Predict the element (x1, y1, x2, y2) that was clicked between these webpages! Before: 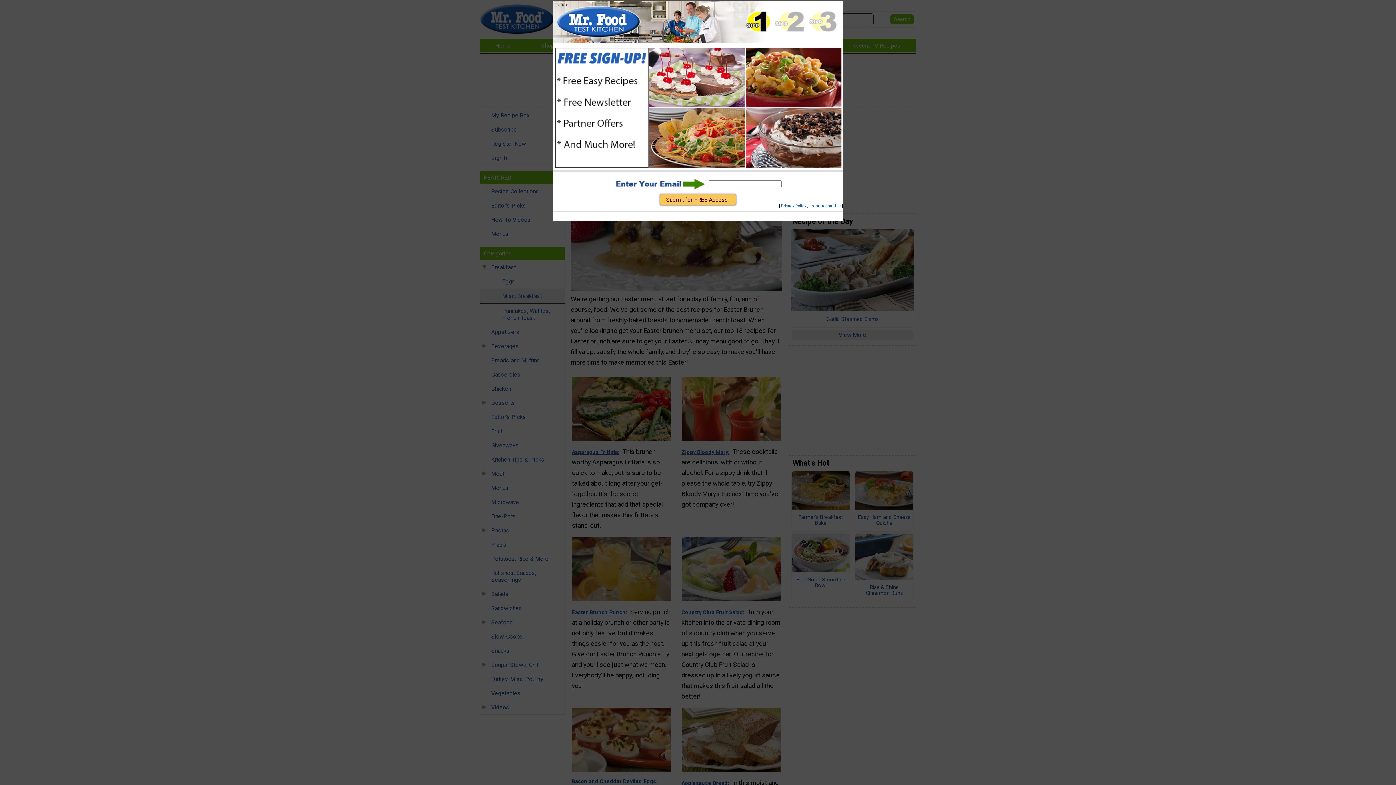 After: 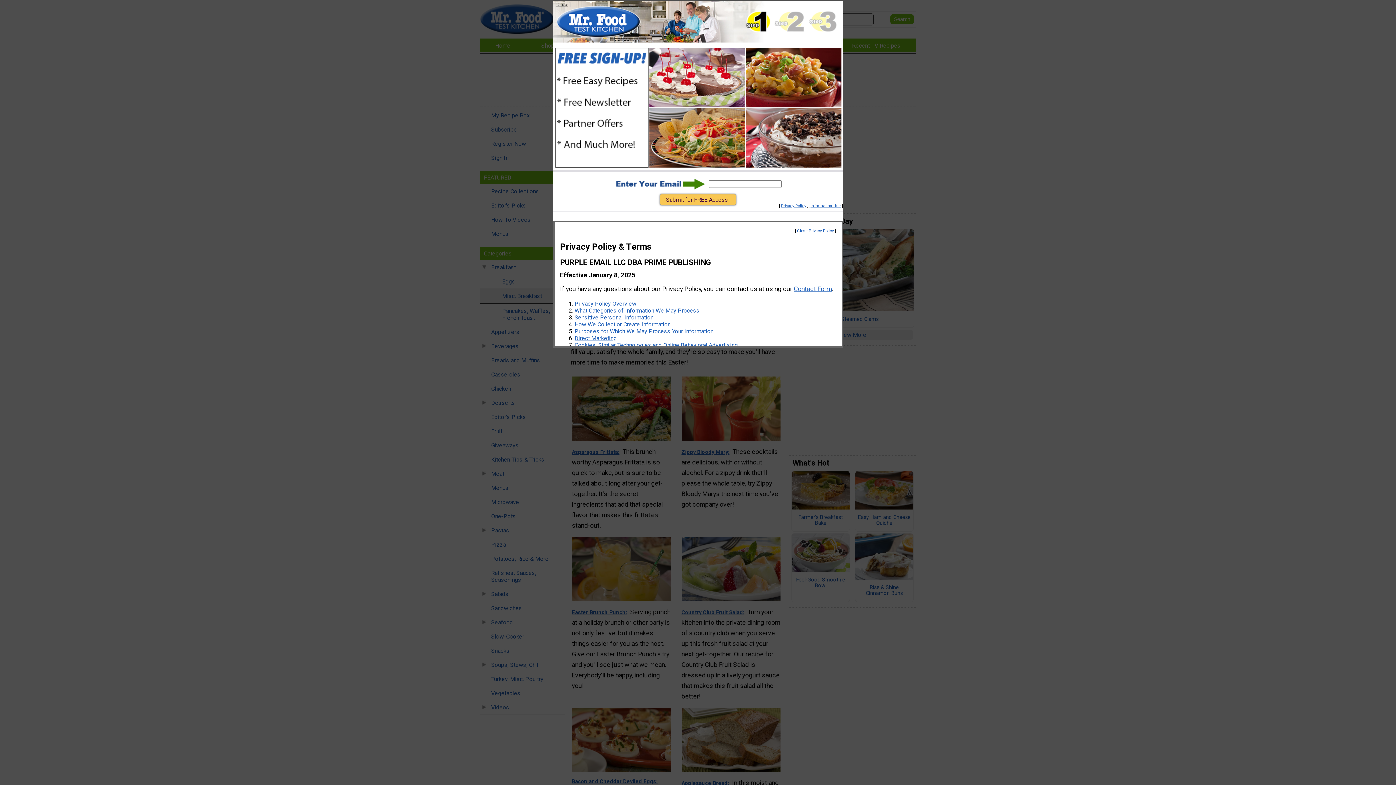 Action: bbox: (810, 203, 840, 208) label: Information Use